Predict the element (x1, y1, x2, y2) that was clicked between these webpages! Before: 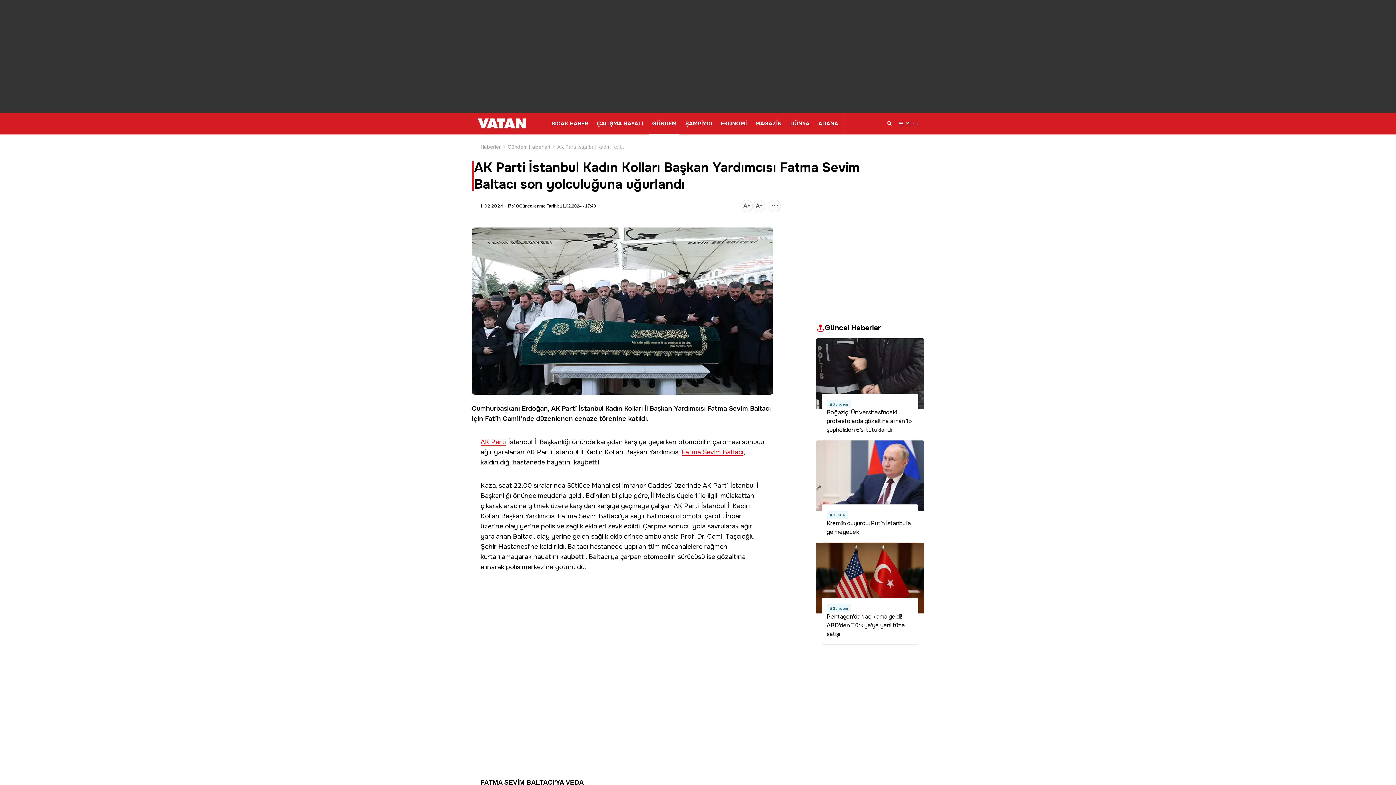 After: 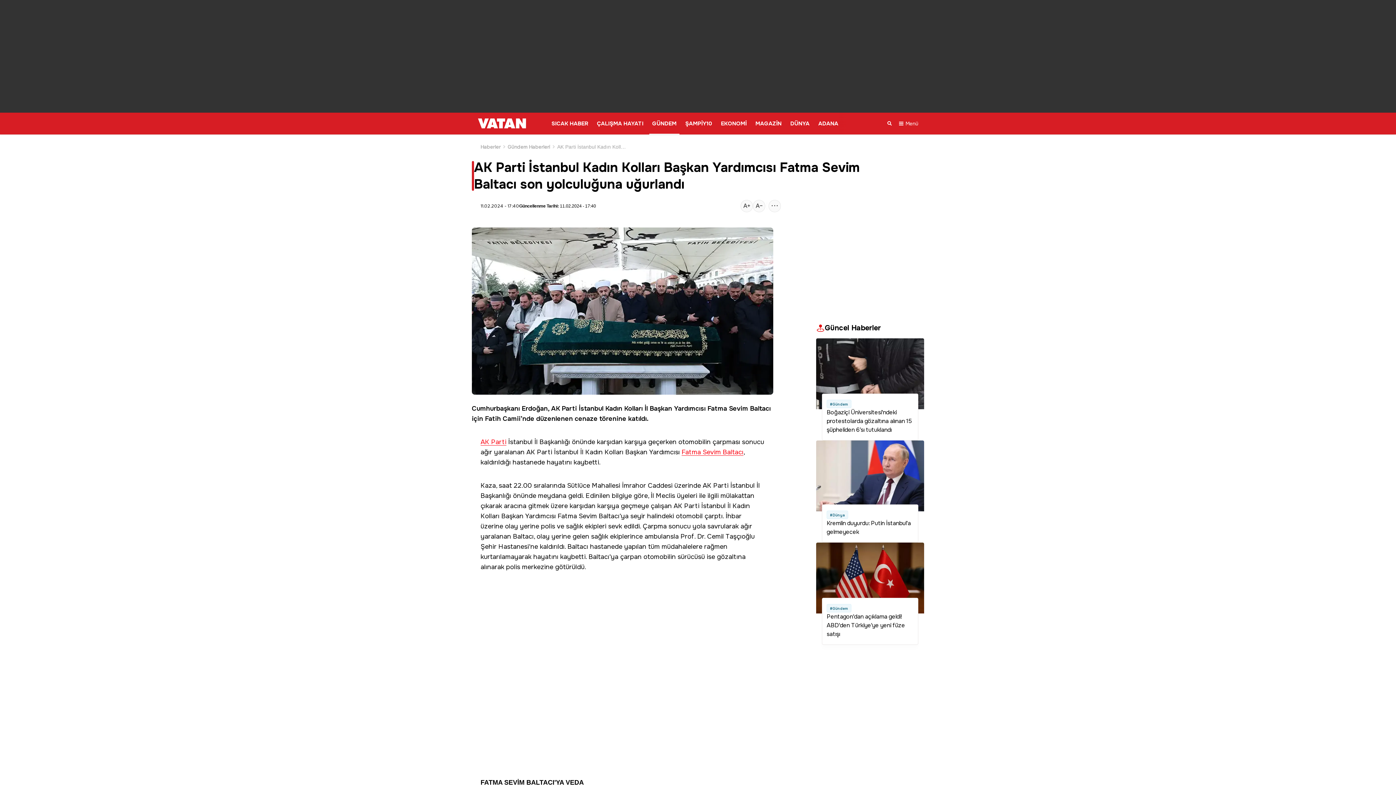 Action: bbox: (707, 404, 770, 412) label: Fatma Sevim Baltacı